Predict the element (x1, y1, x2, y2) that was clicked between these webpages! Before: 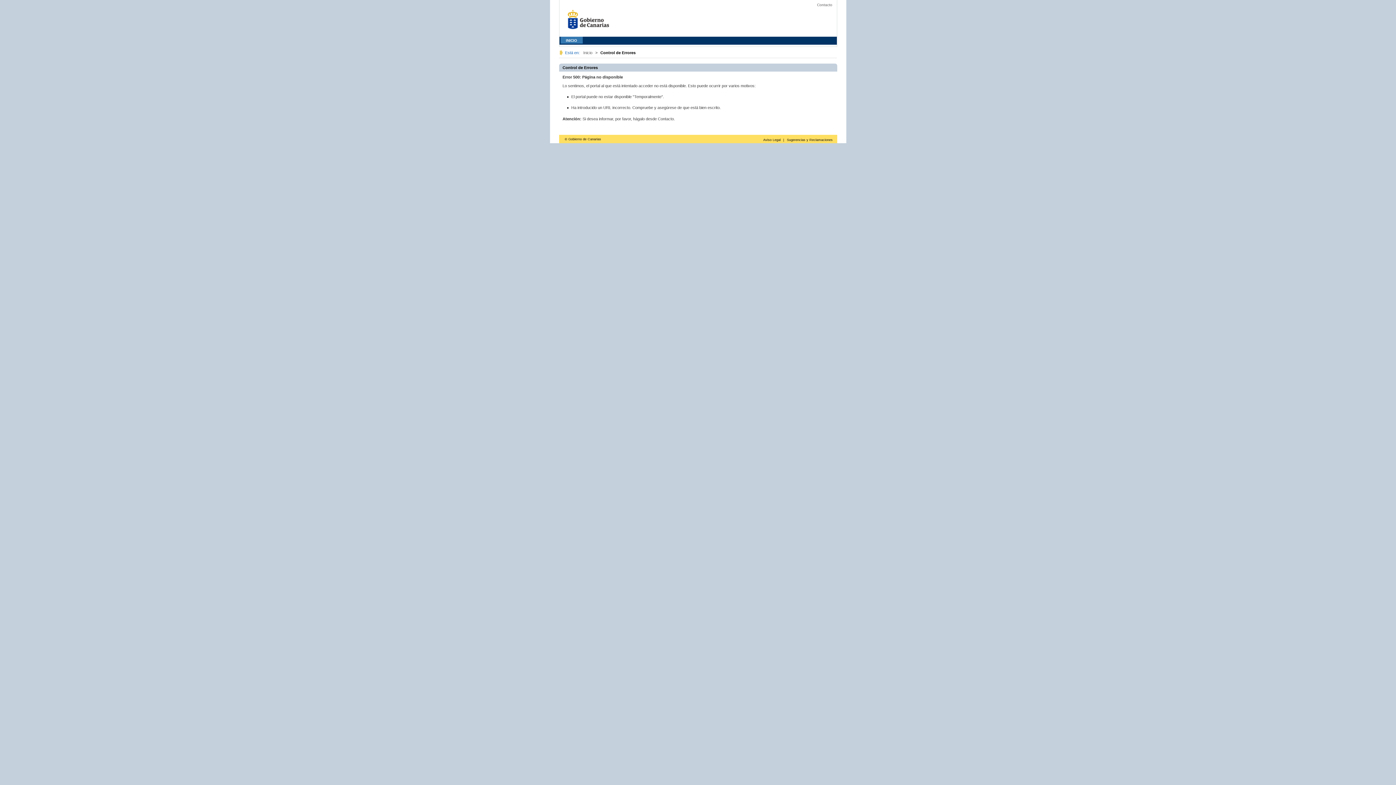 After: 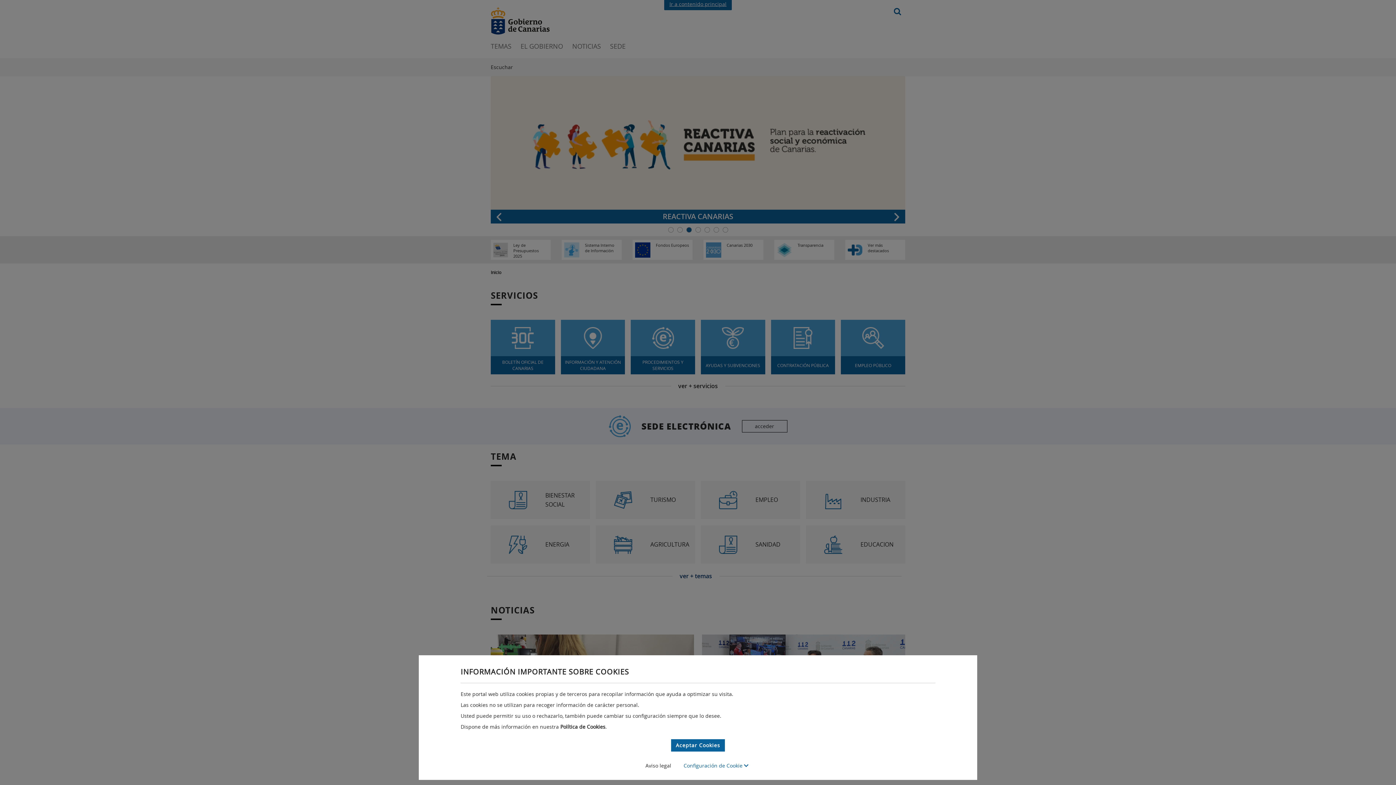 Action: bbox: (563, 7, 617, 36) label: Gobierno de Canarias